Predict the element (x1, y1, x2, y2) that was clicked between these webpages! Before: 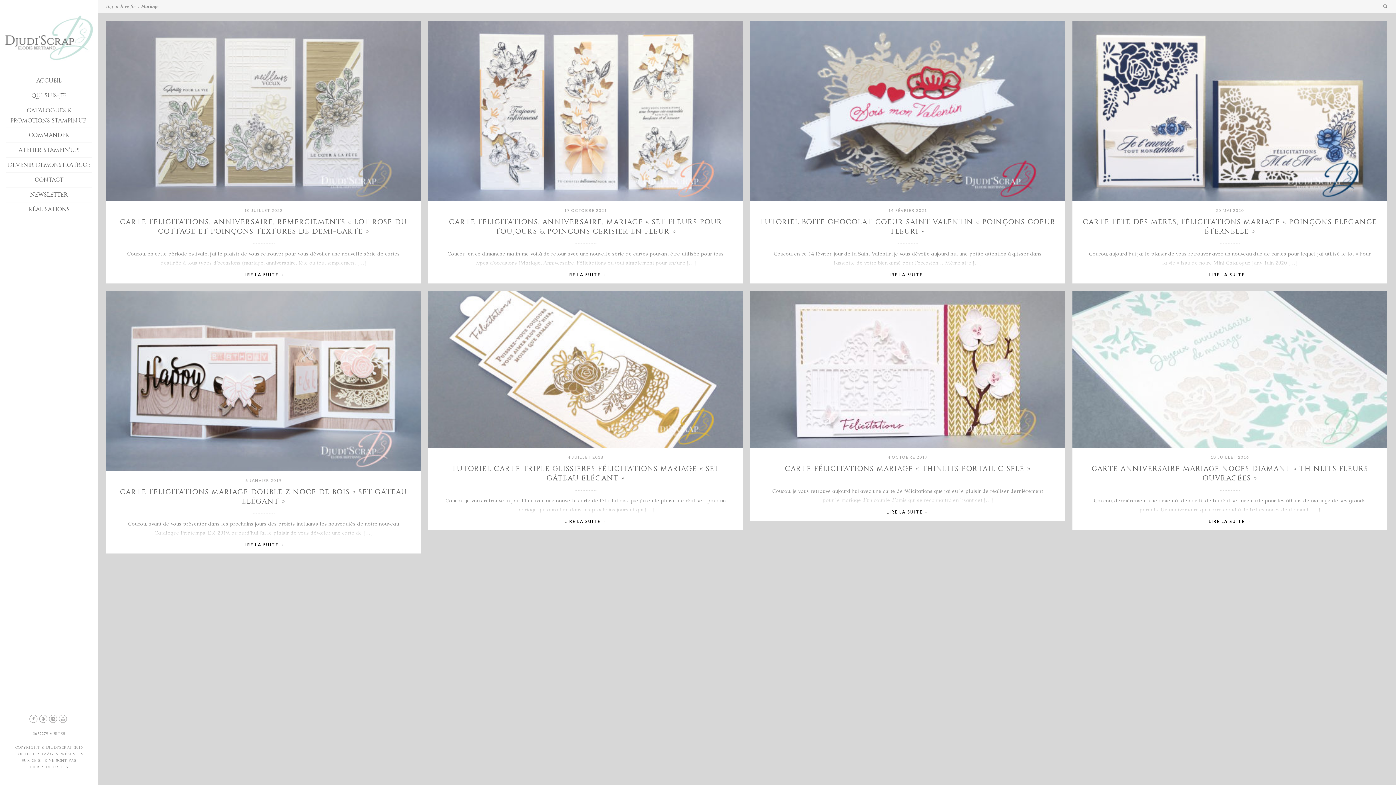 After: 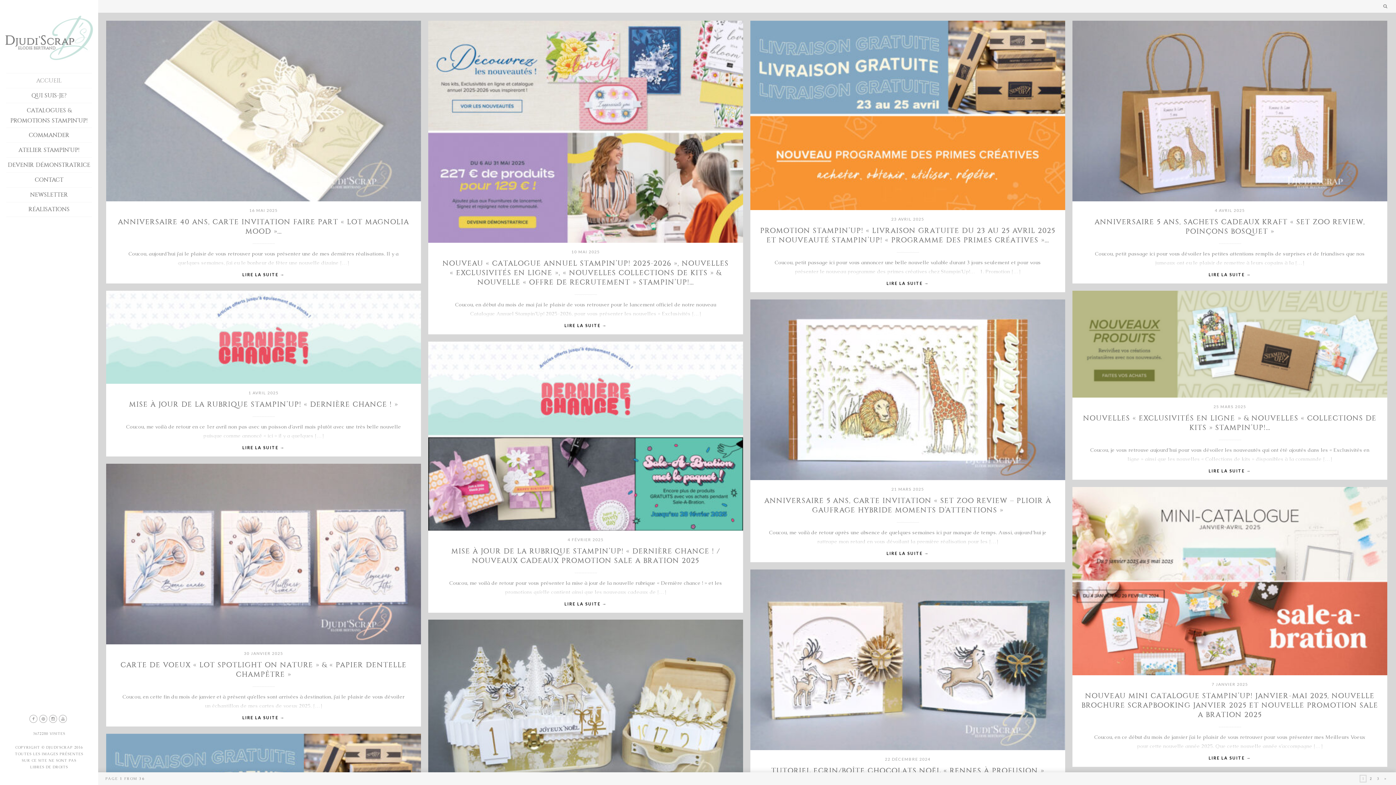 Action: bbox: (0, 0, 98, 73)